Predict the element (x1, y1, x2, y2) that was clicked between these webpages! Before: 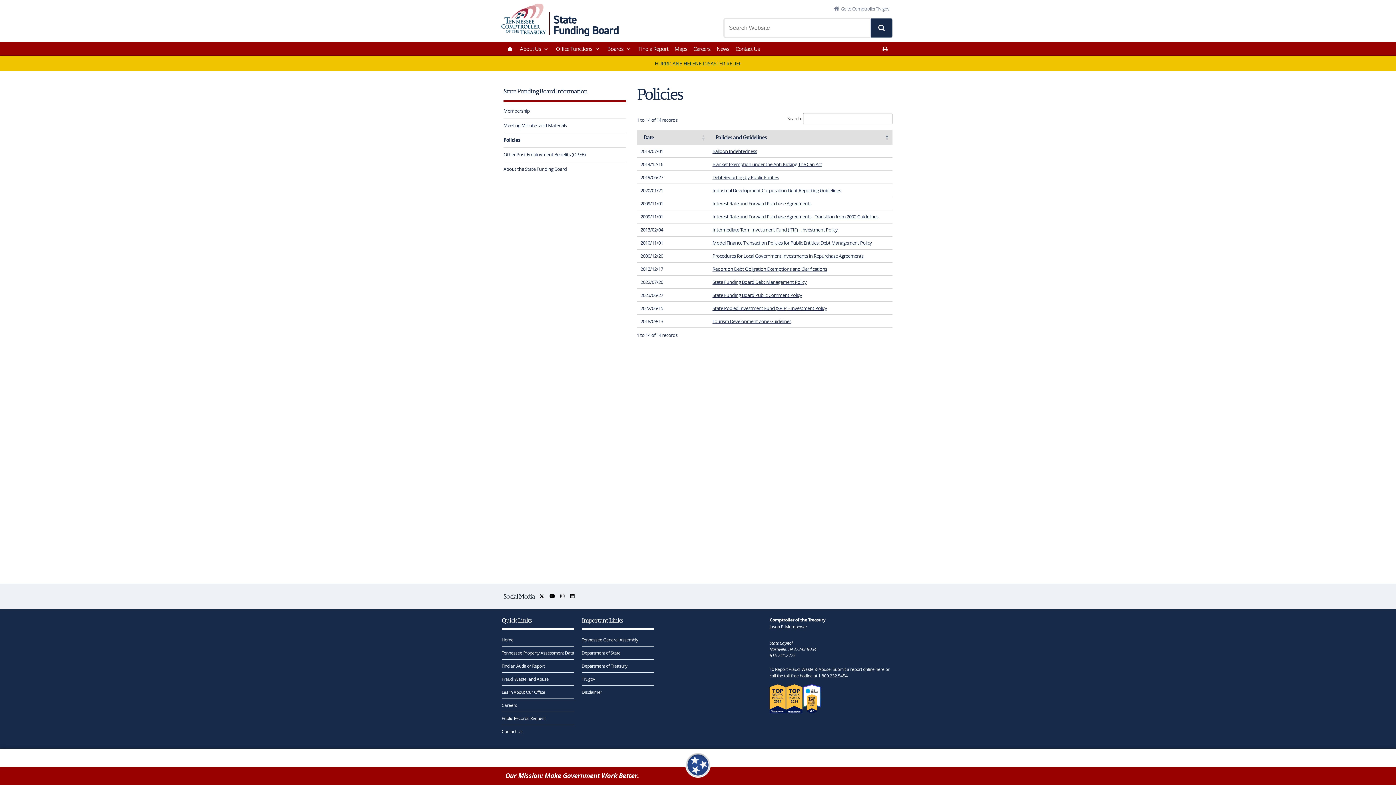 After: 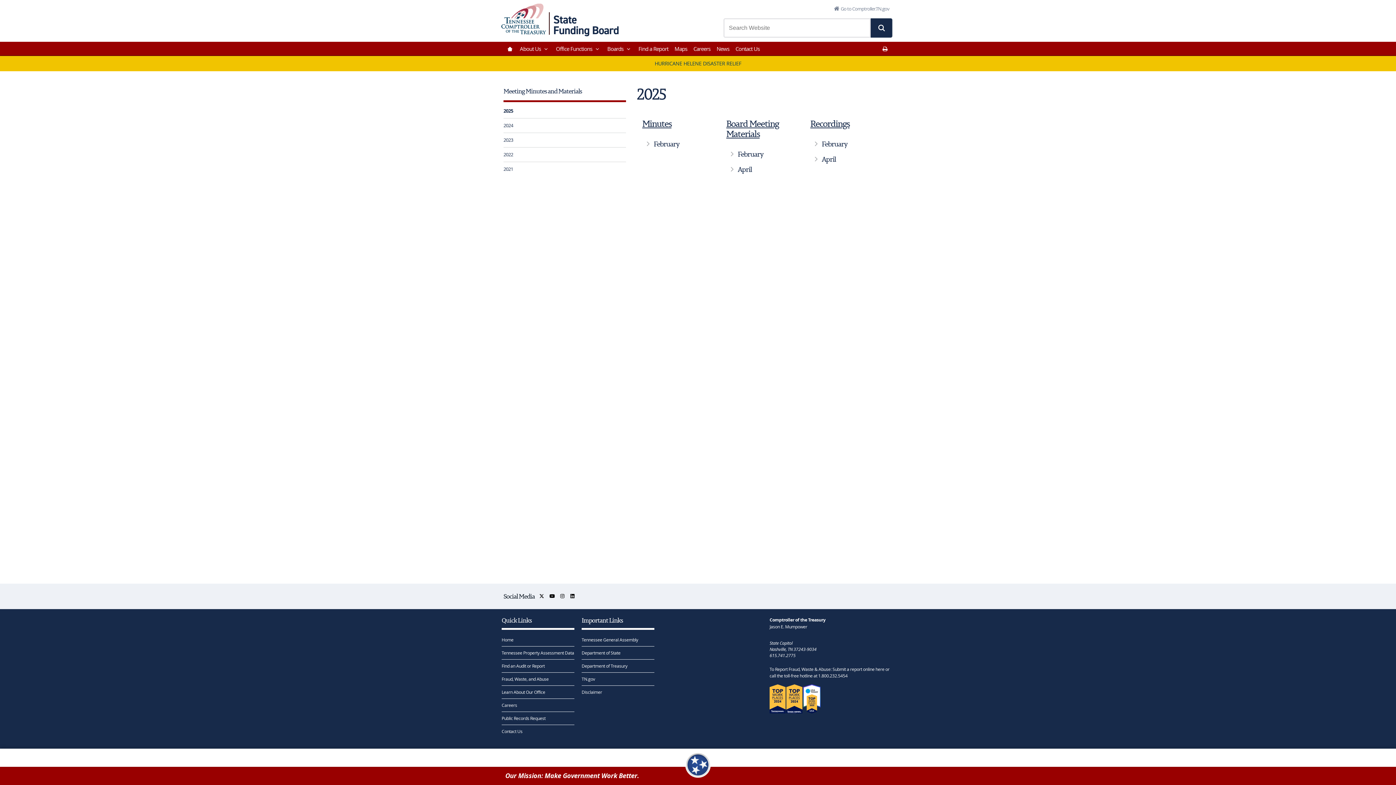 Action: bbox: (503, 118, 626, 132) label: Meeting Minutes and Materials